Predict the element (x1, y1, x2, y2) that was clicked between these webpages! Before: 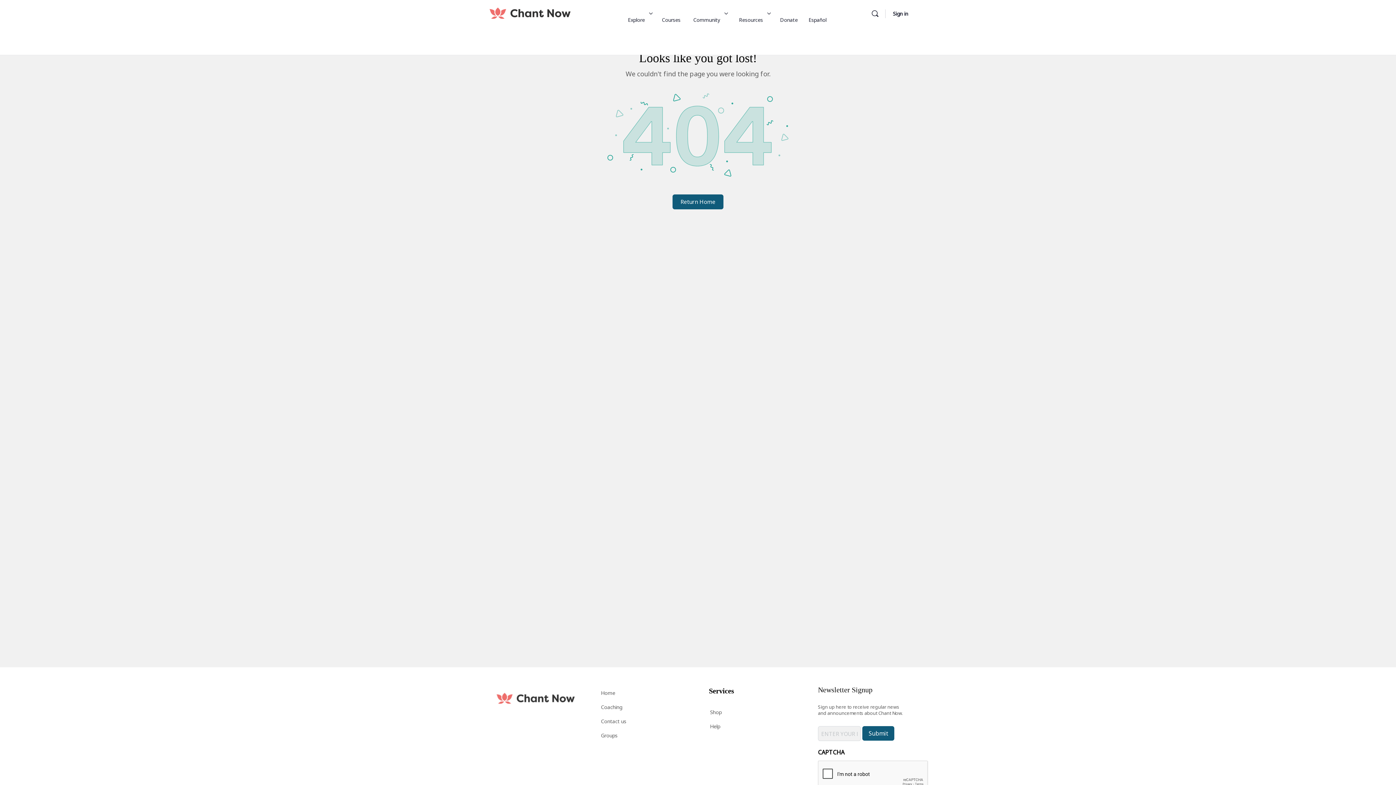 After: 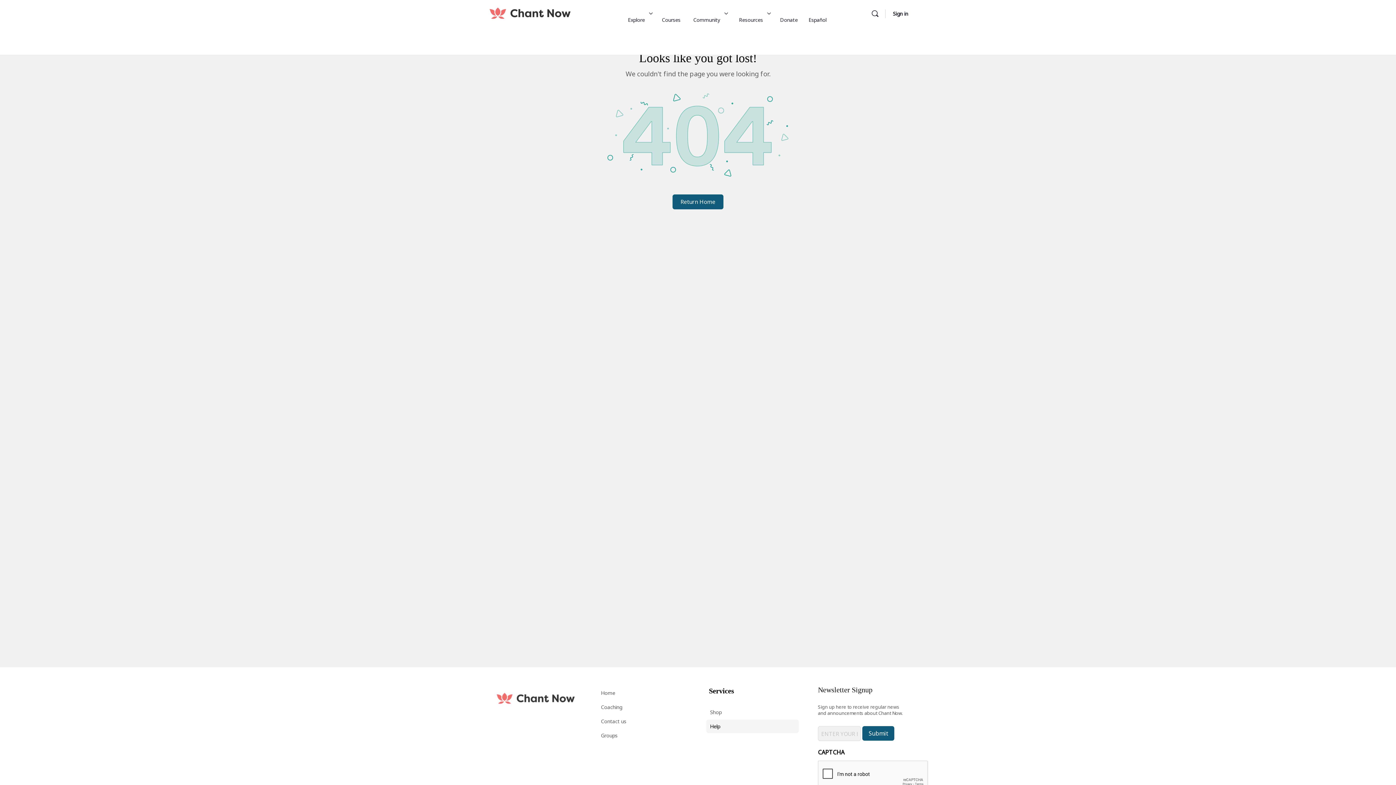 Action: label: Help bbox: (706, 720, 798, 733)